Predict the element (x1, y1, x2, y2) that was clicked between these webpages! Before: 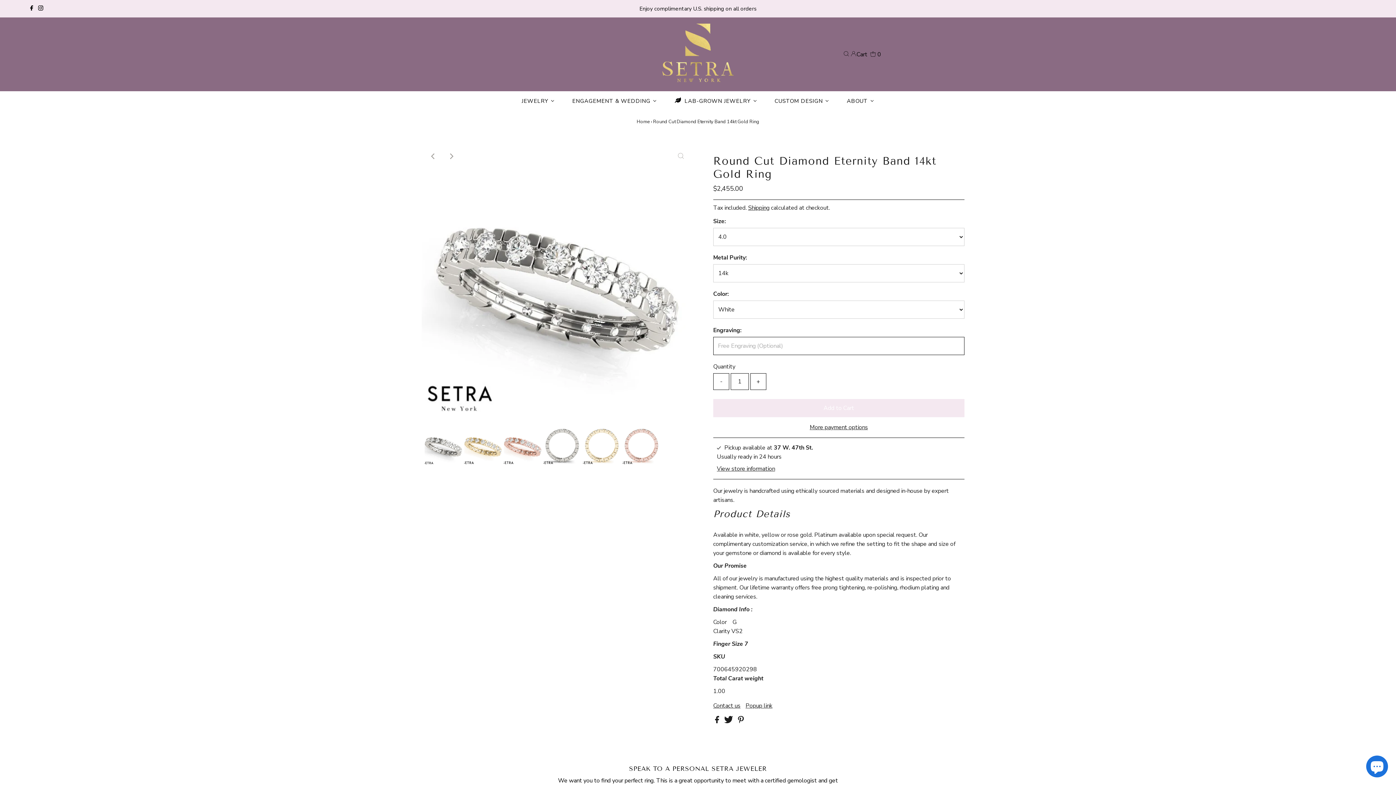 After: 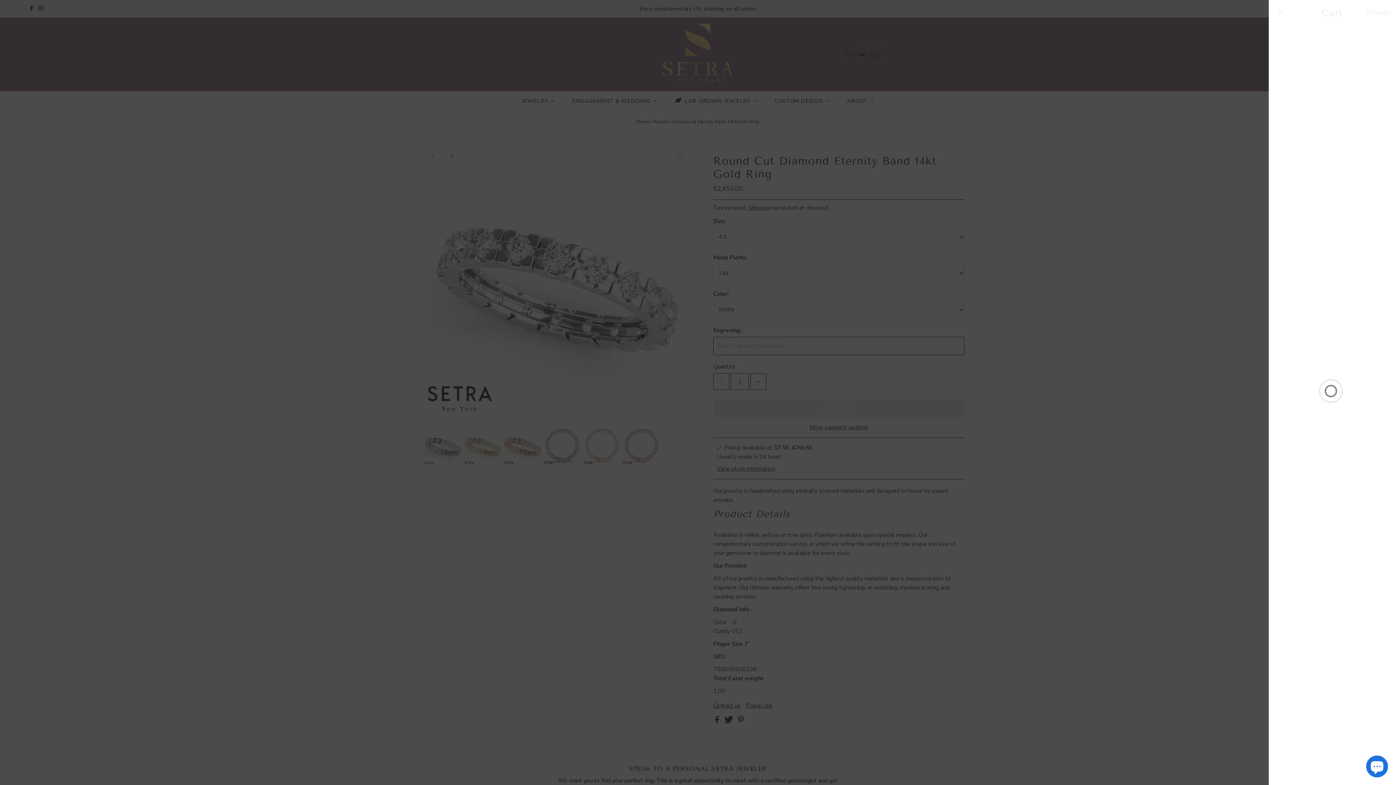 Action: bbox: (856, 45, 881, 63) label: Open cart